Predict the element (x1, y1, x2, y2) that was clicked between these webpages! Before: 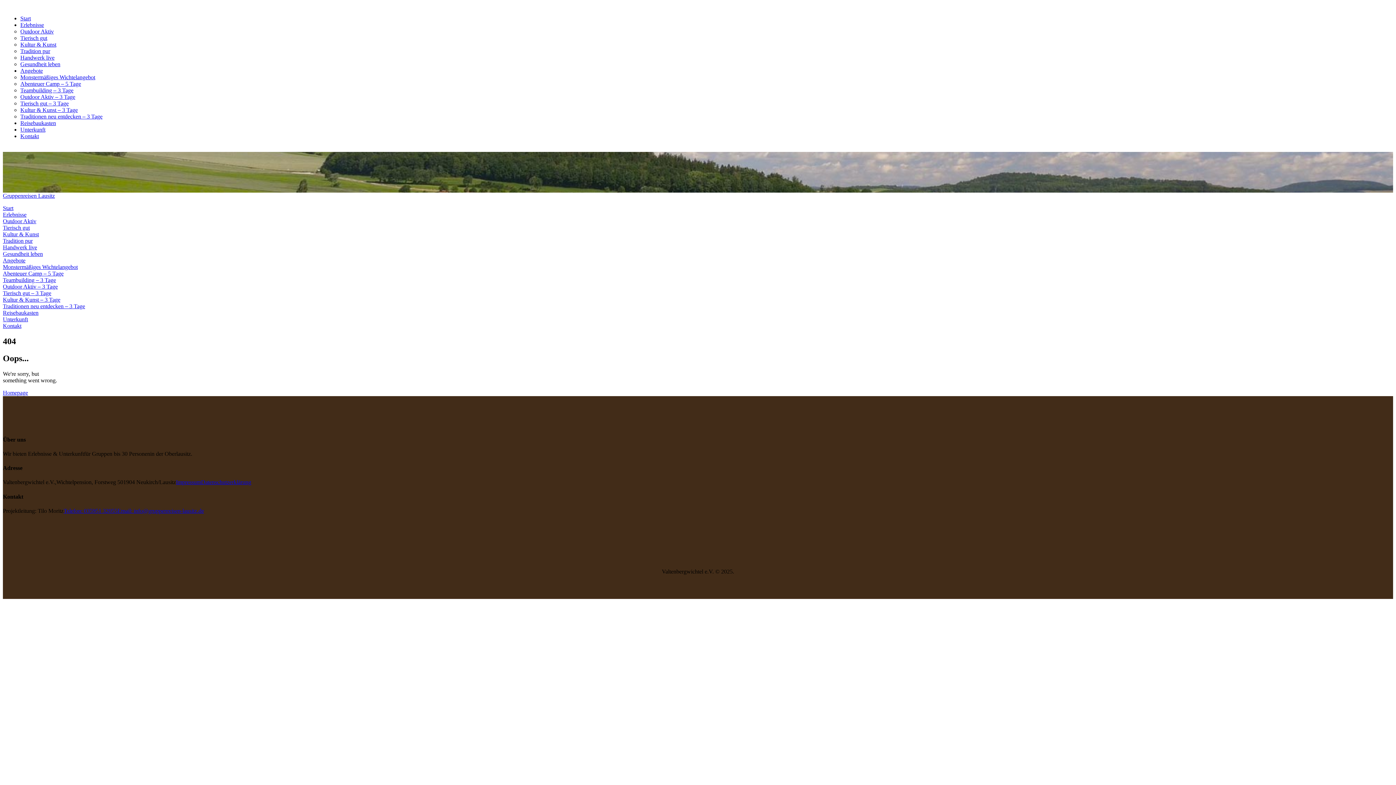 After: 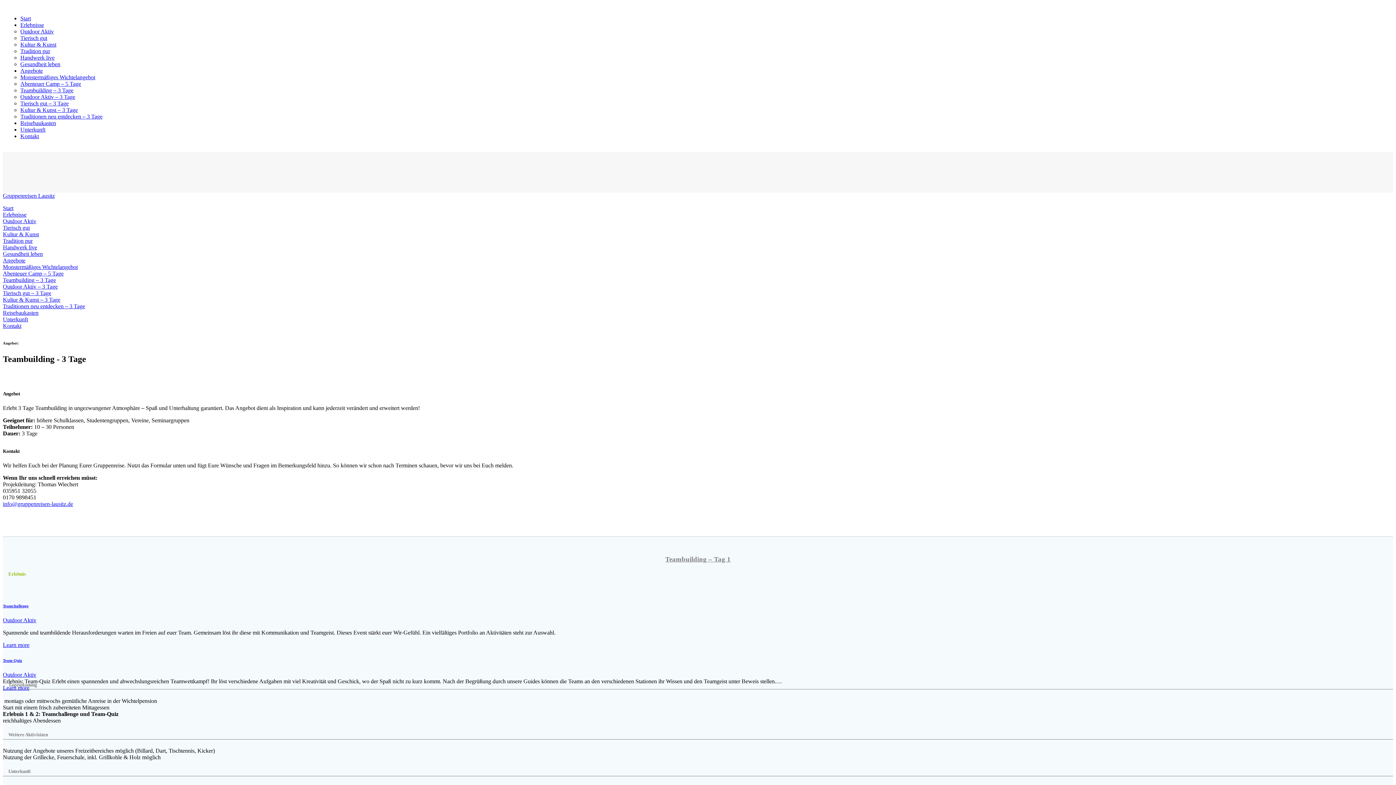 Action: label: Teambuilding – 3 Tage bbox: (20, 87, 73, 93)